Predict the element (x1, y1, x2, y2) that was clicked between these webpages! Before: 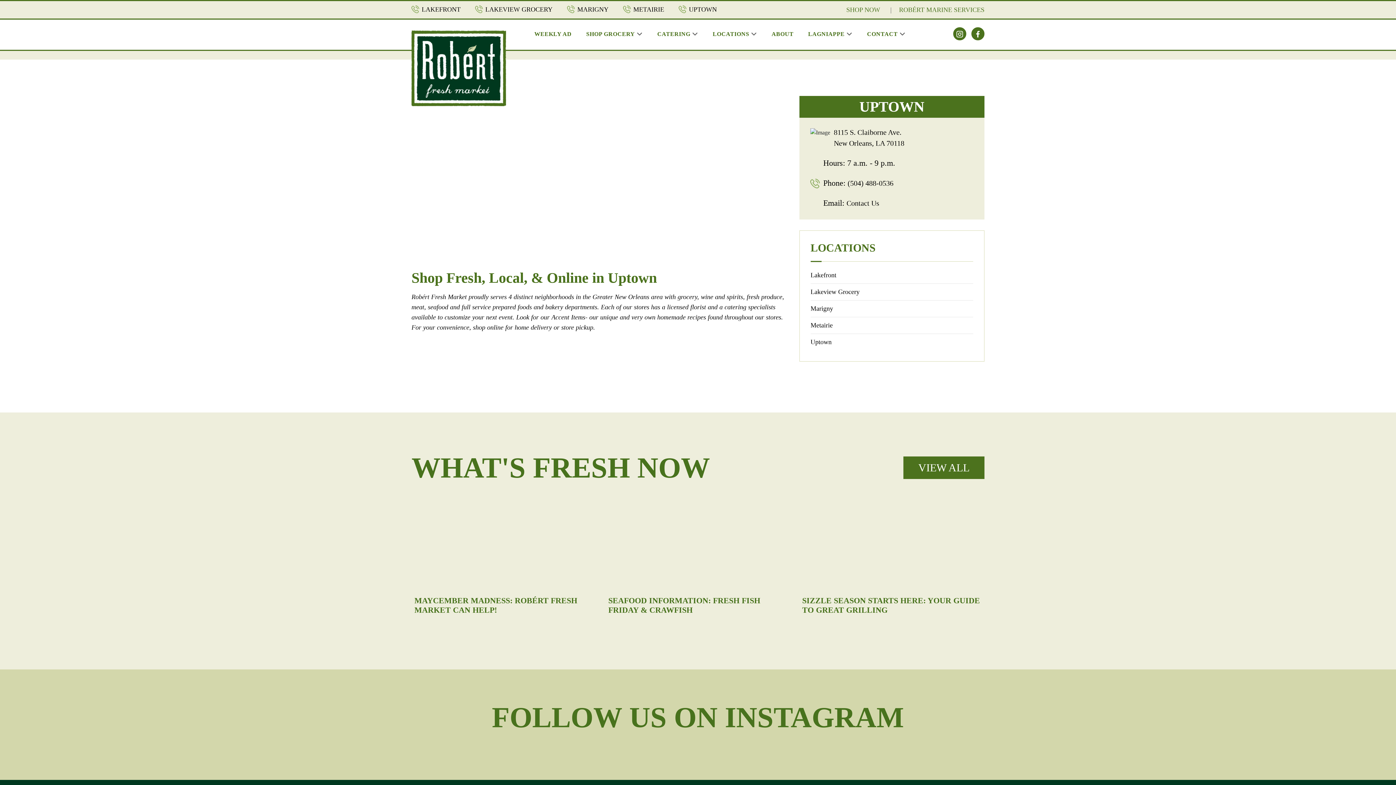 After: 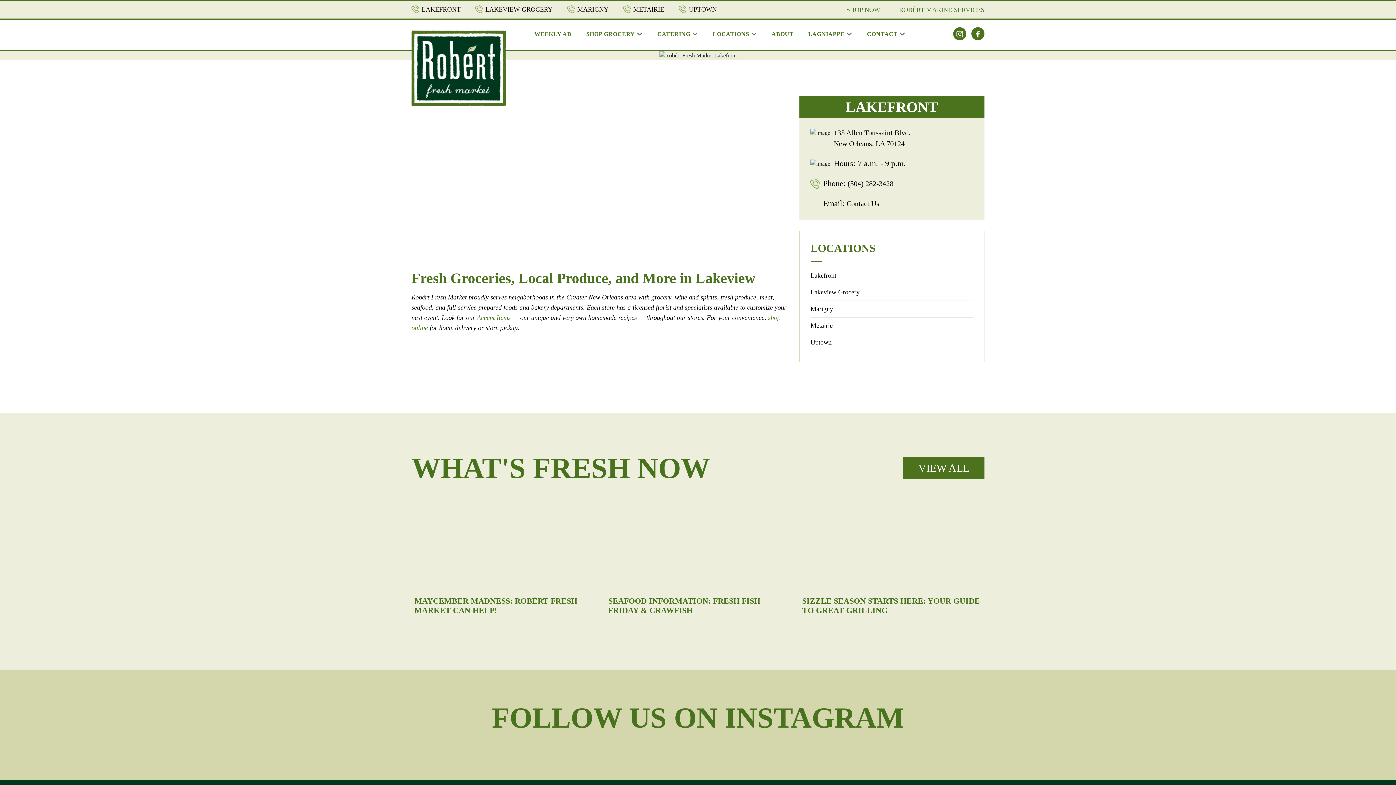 Action: label: Lakefront bbox: (810, 271, 836, 278)